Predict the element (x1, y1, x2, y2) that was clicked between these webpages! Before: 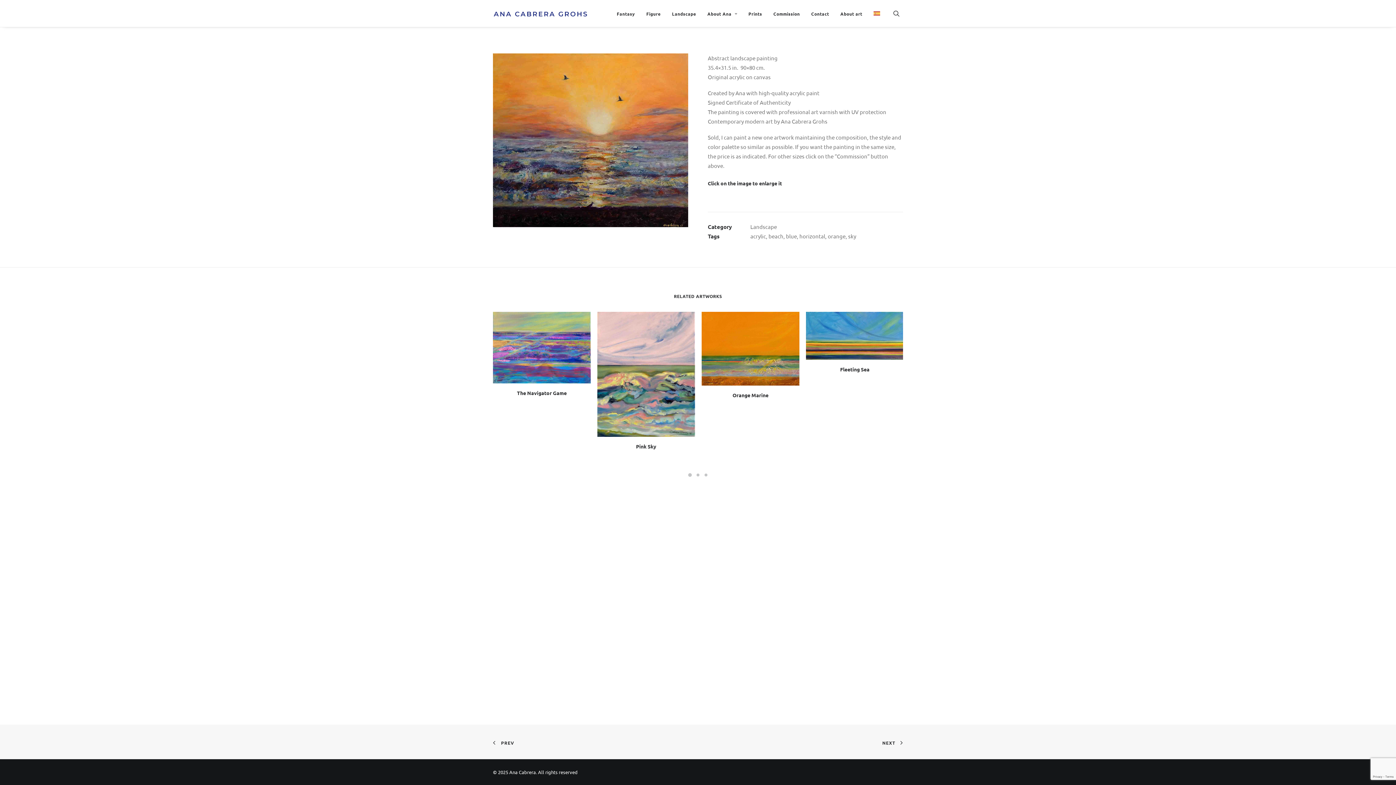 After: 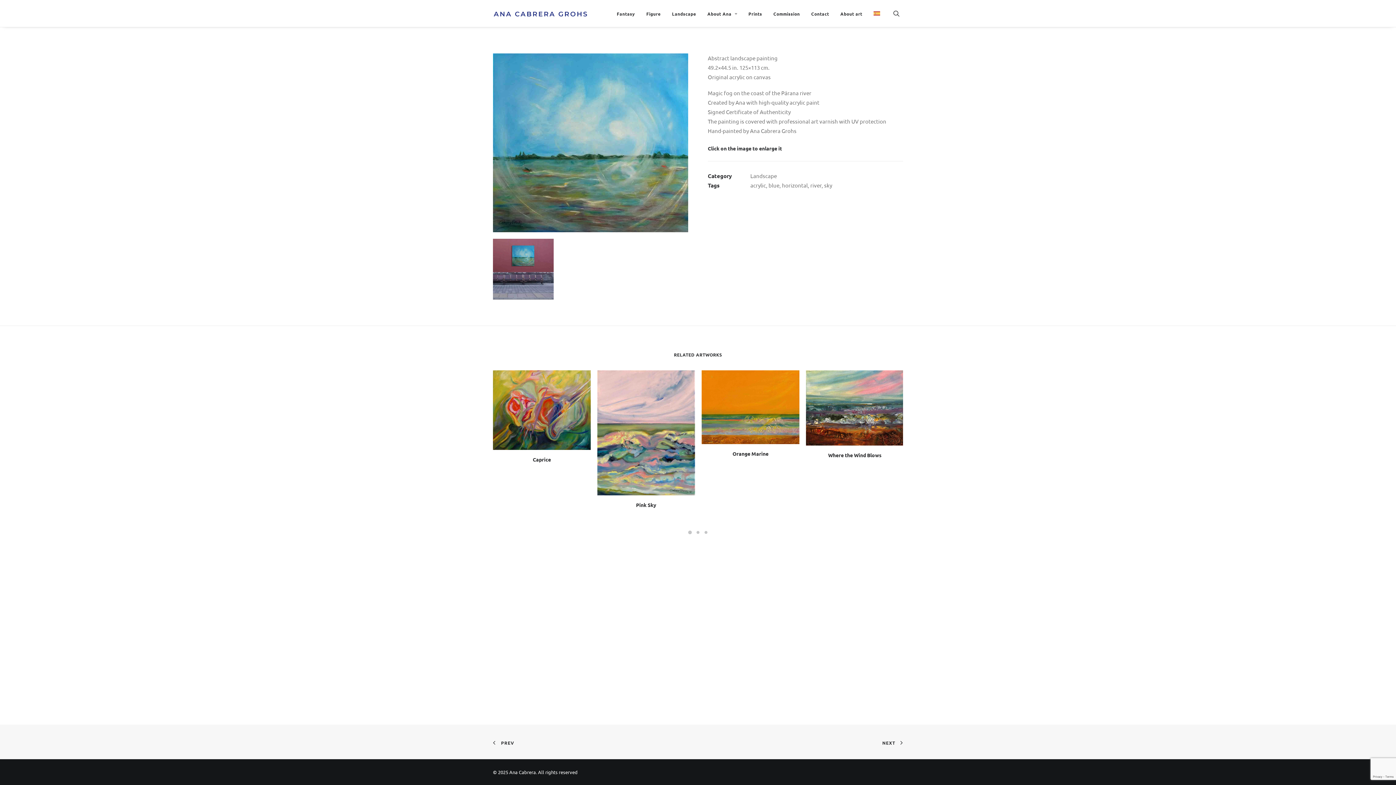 Action: label: PREV bbox: (493, 738, 514, 746)